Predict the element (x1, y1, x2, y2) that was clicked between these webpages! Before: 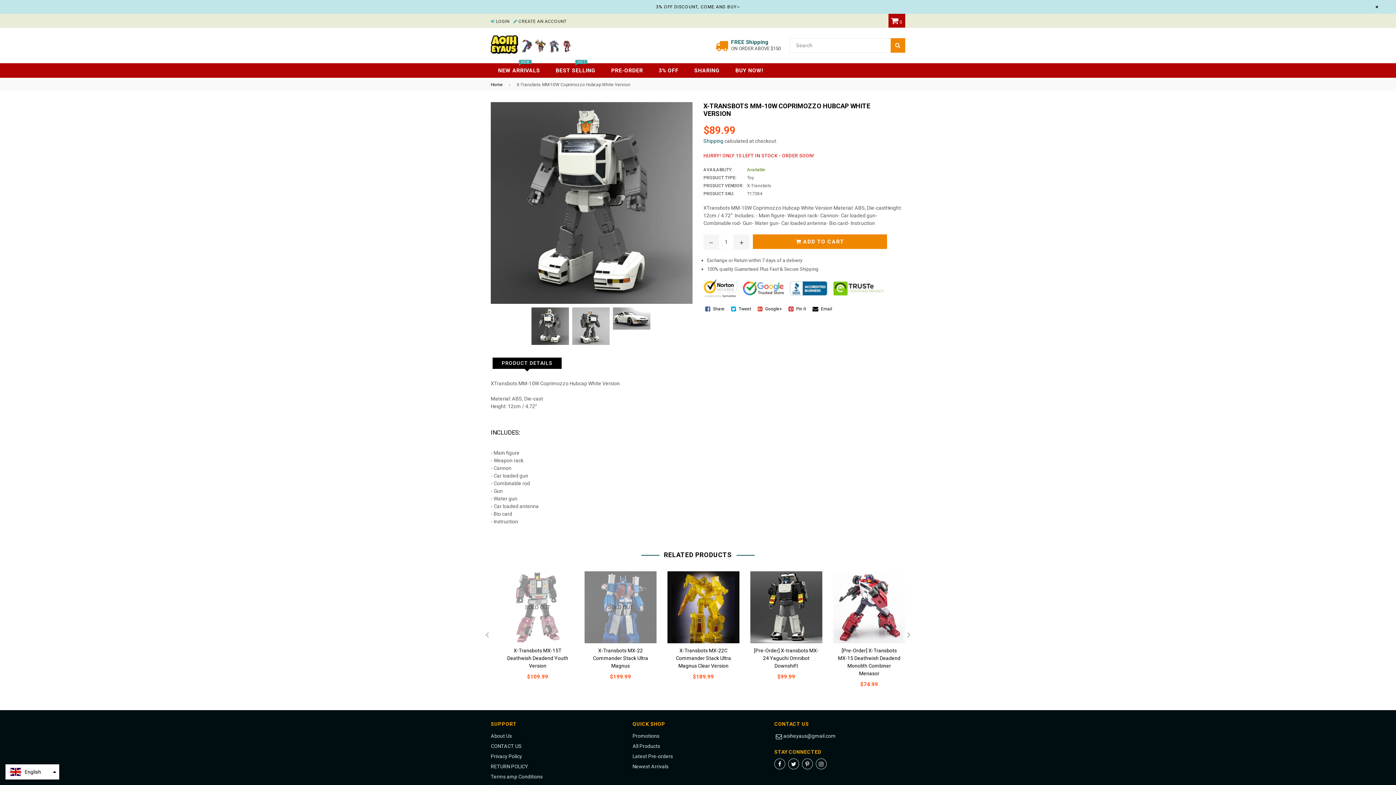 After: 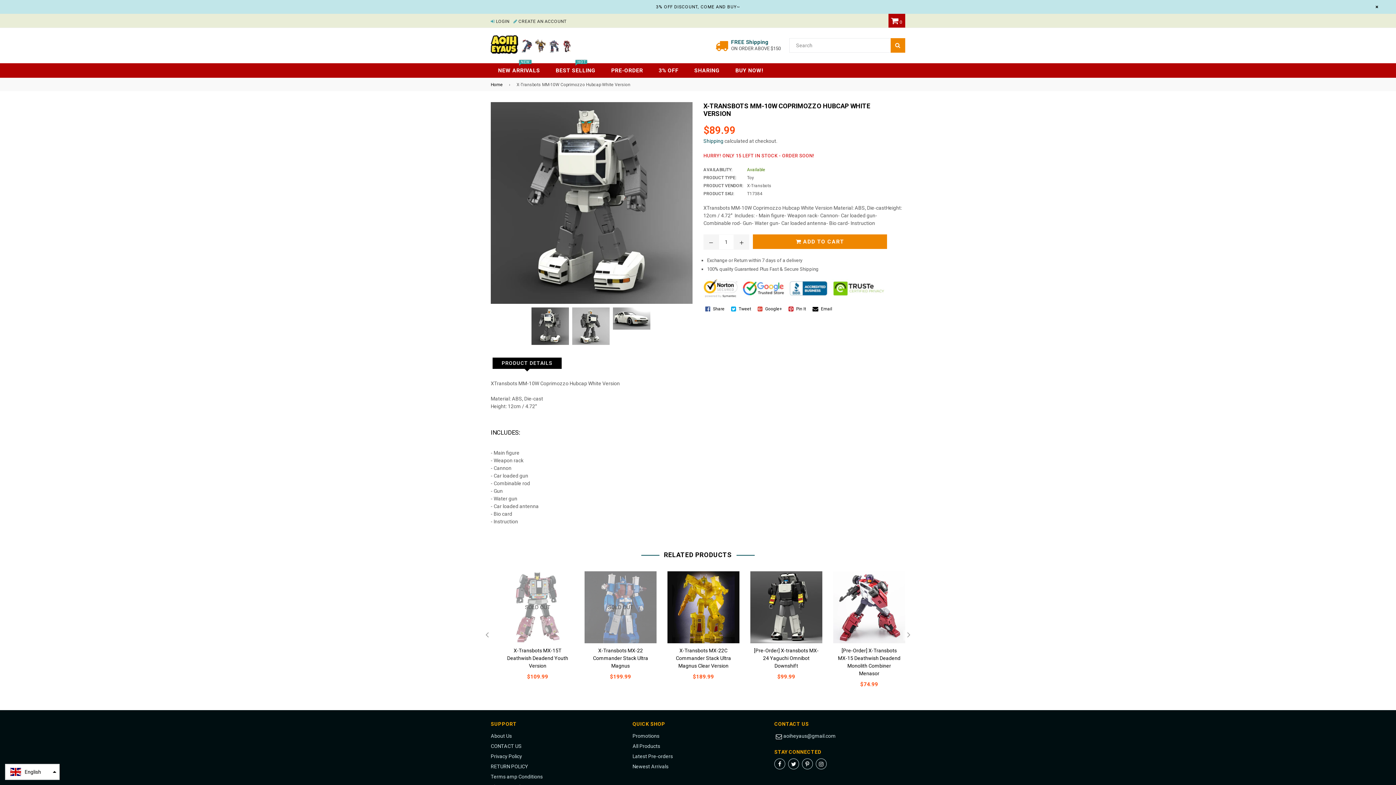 Action: label: English bbox: (5, 764, 59, 780)